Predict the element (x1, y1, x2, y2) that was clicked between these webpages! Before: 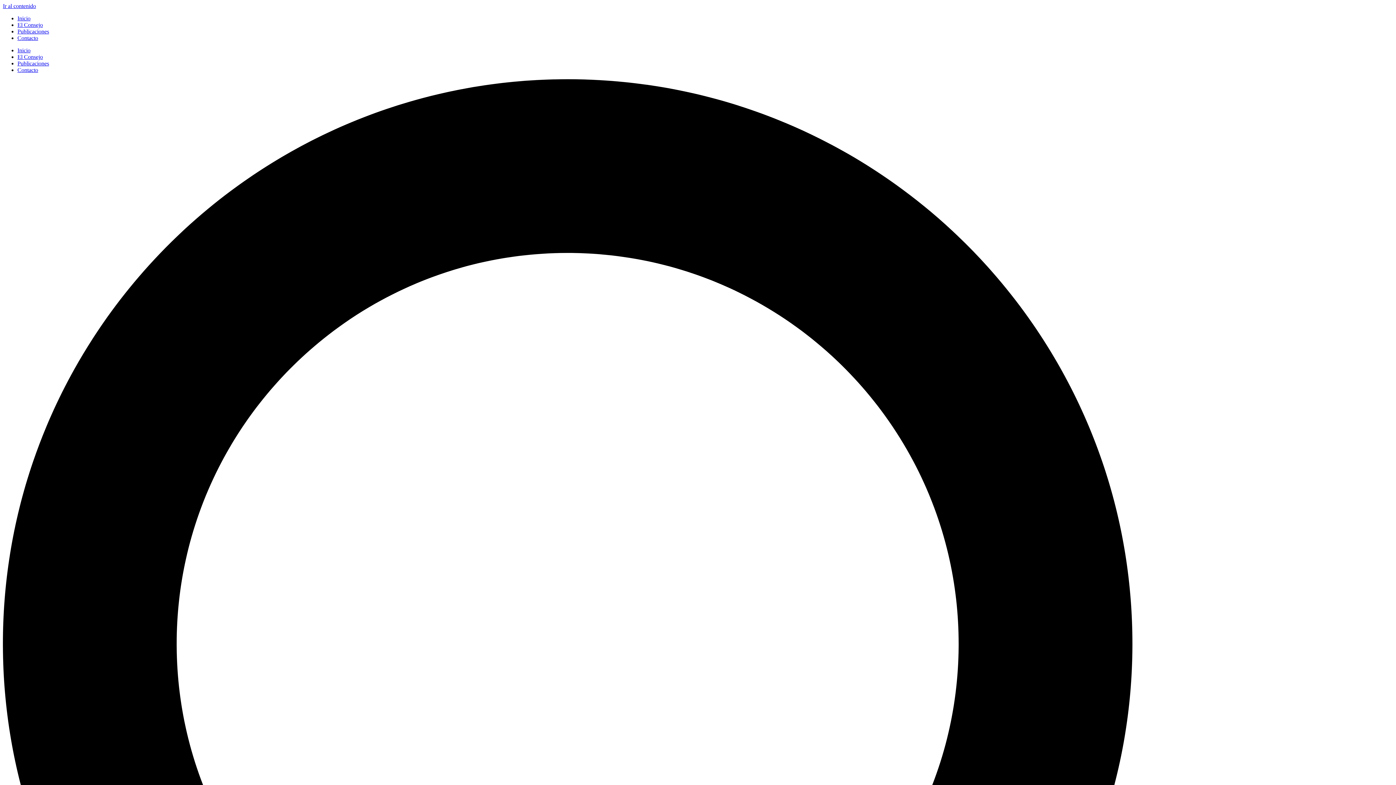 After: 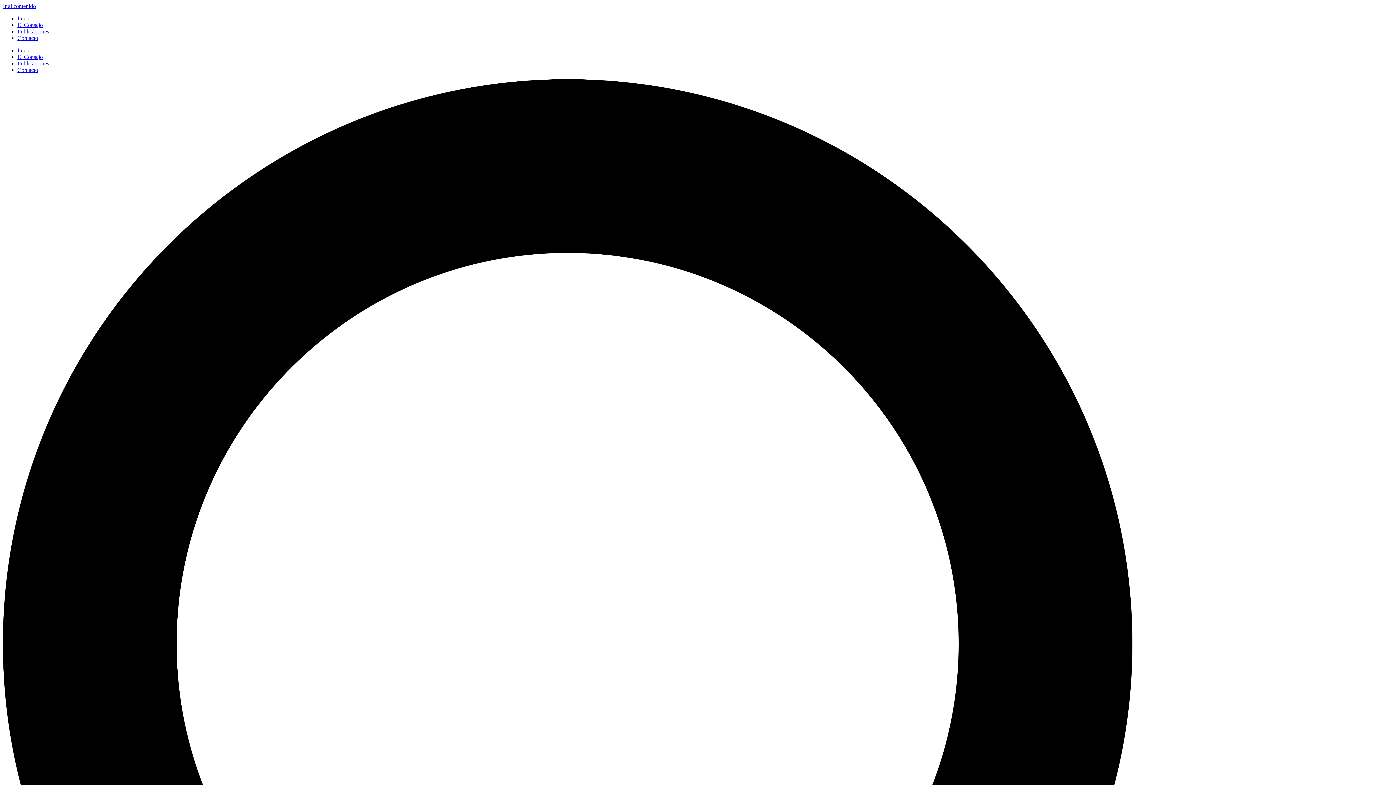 Action: bbox: (17, 21, 42, 28) label: El Consejo